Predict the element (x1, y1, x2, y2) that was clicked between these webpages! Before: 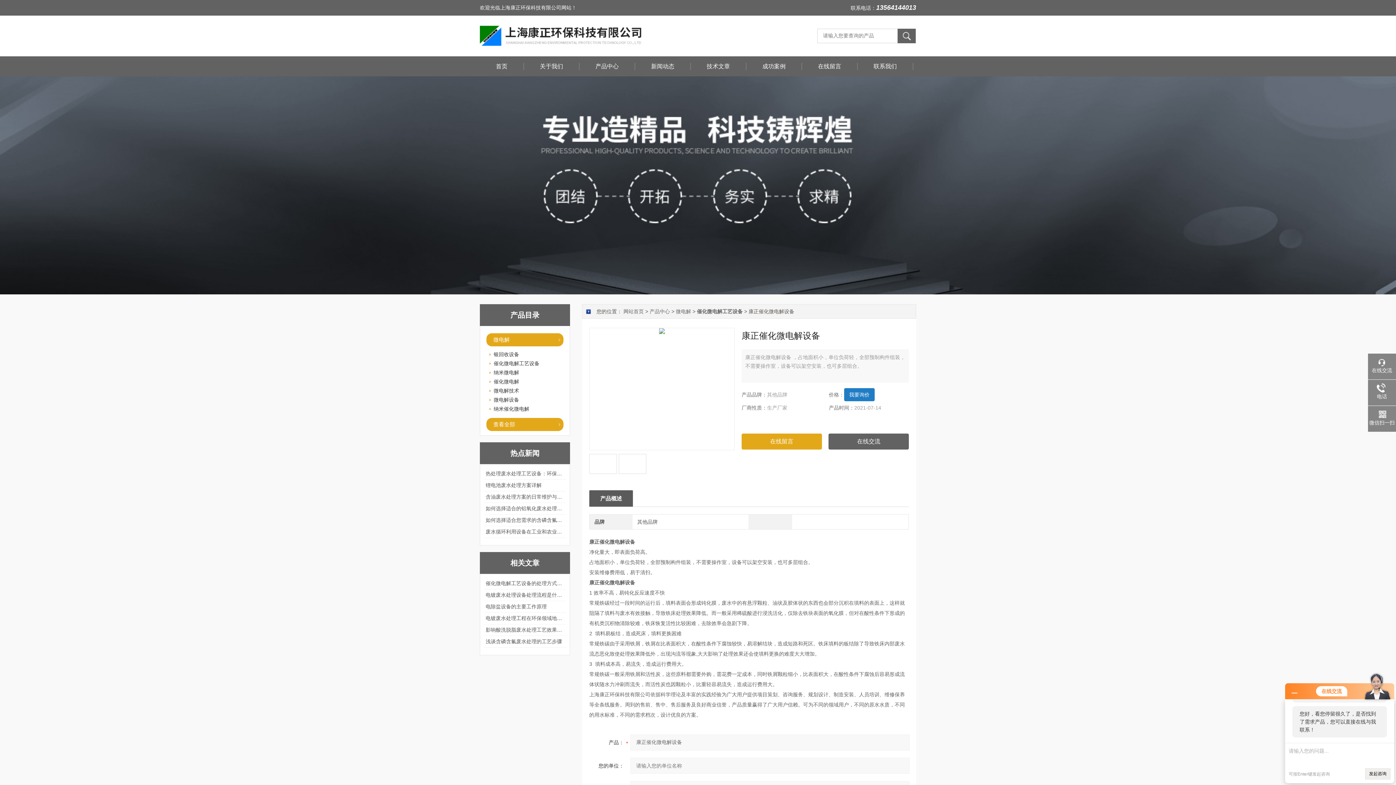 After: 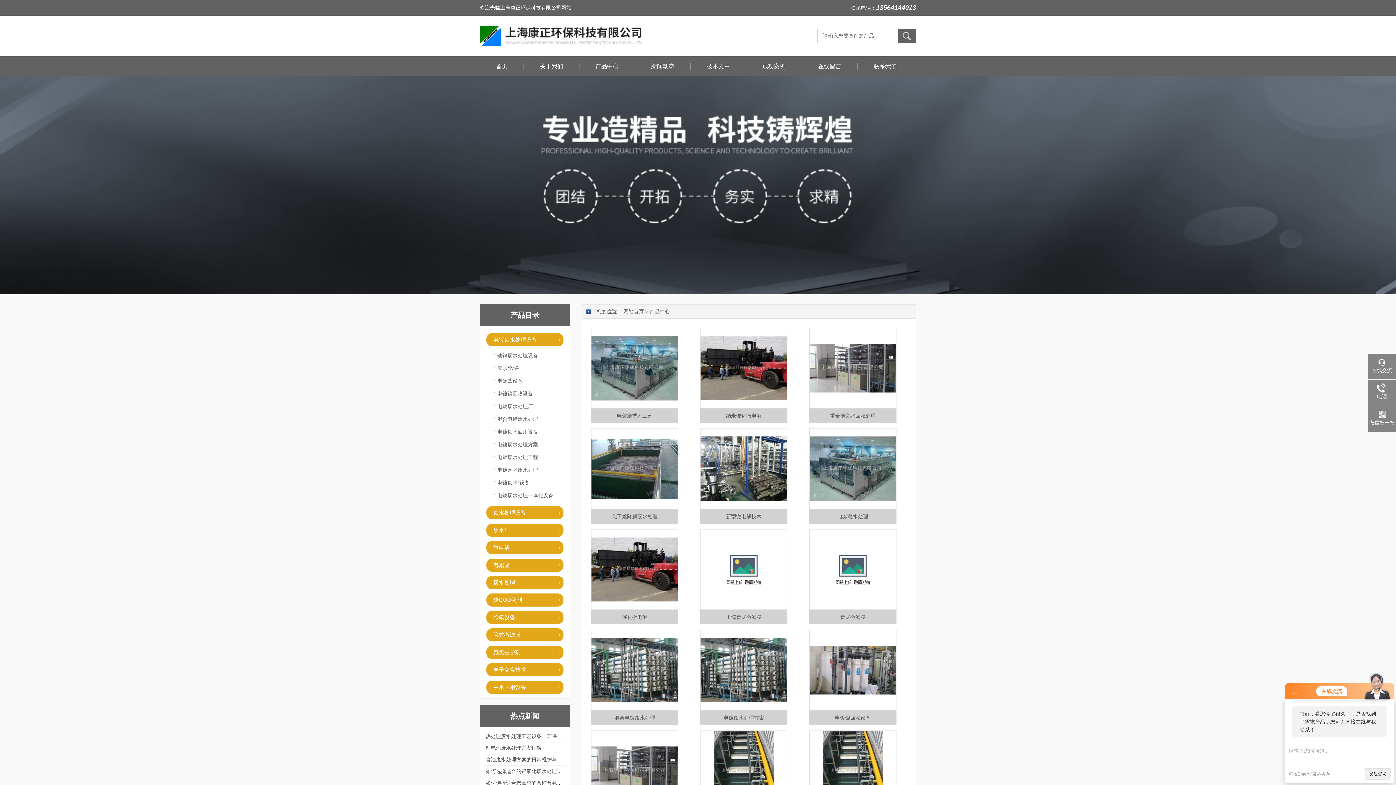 Action: label: 产品中心 bbox: (649, 308, 670, 314)